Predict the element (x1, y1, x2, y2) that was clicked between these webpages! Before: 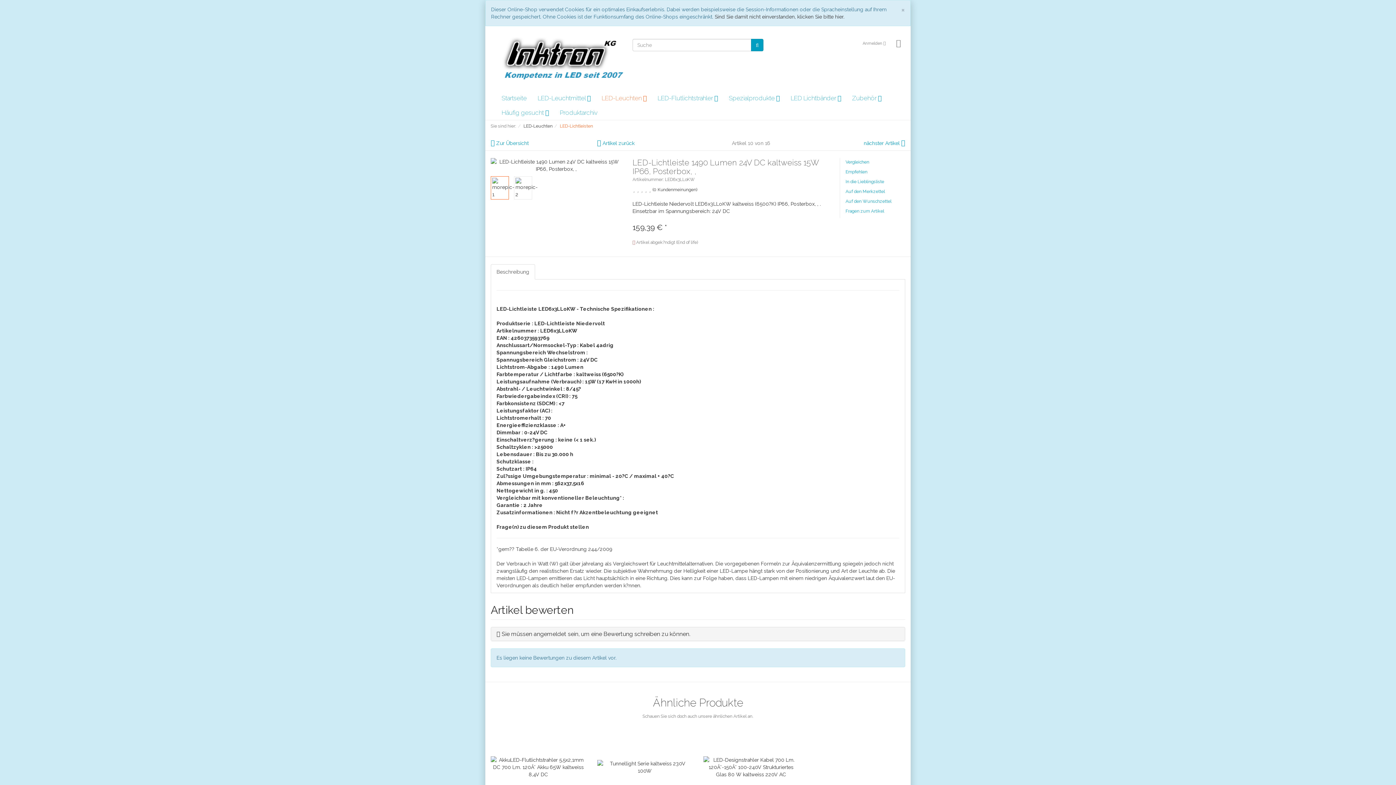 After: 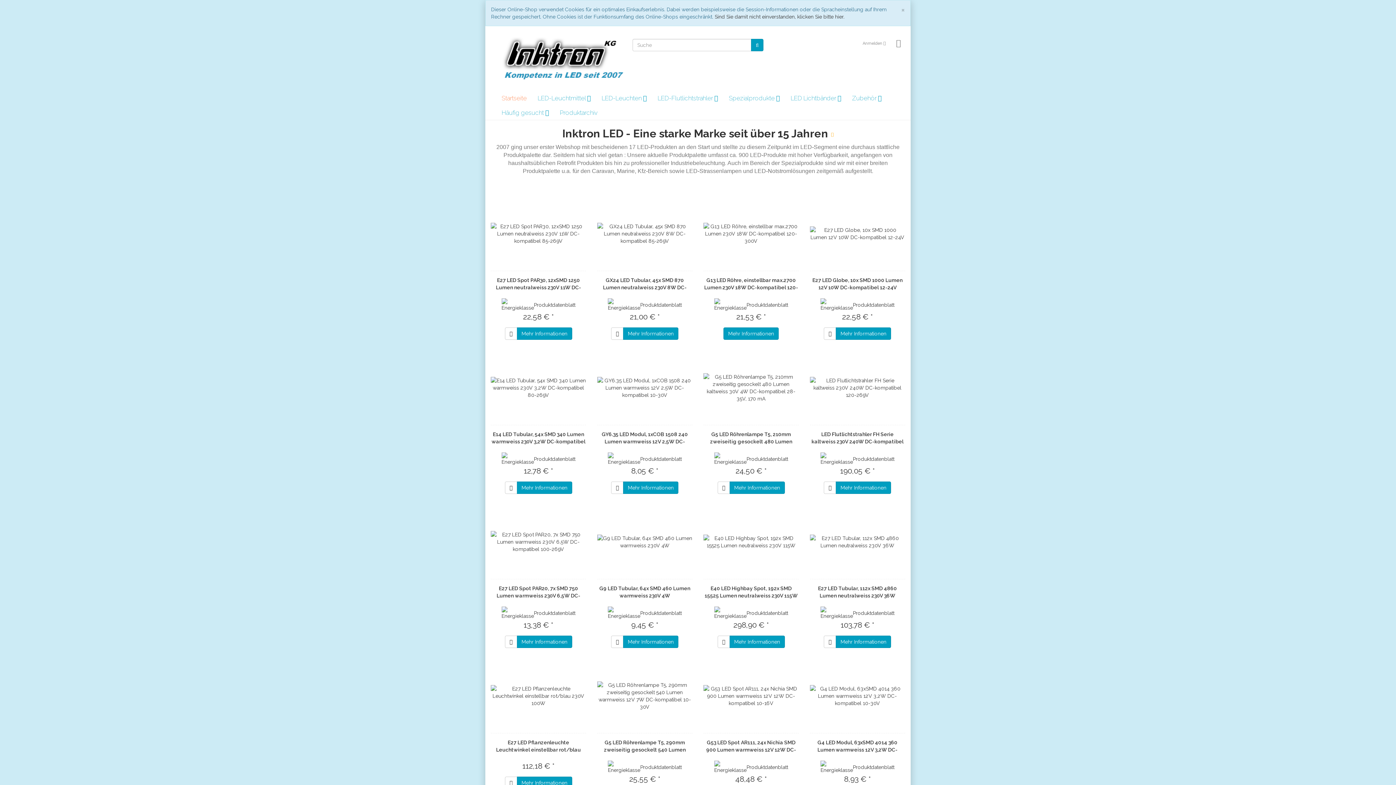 Action: label: Startseite bbox: (496, 90, 532, 105)